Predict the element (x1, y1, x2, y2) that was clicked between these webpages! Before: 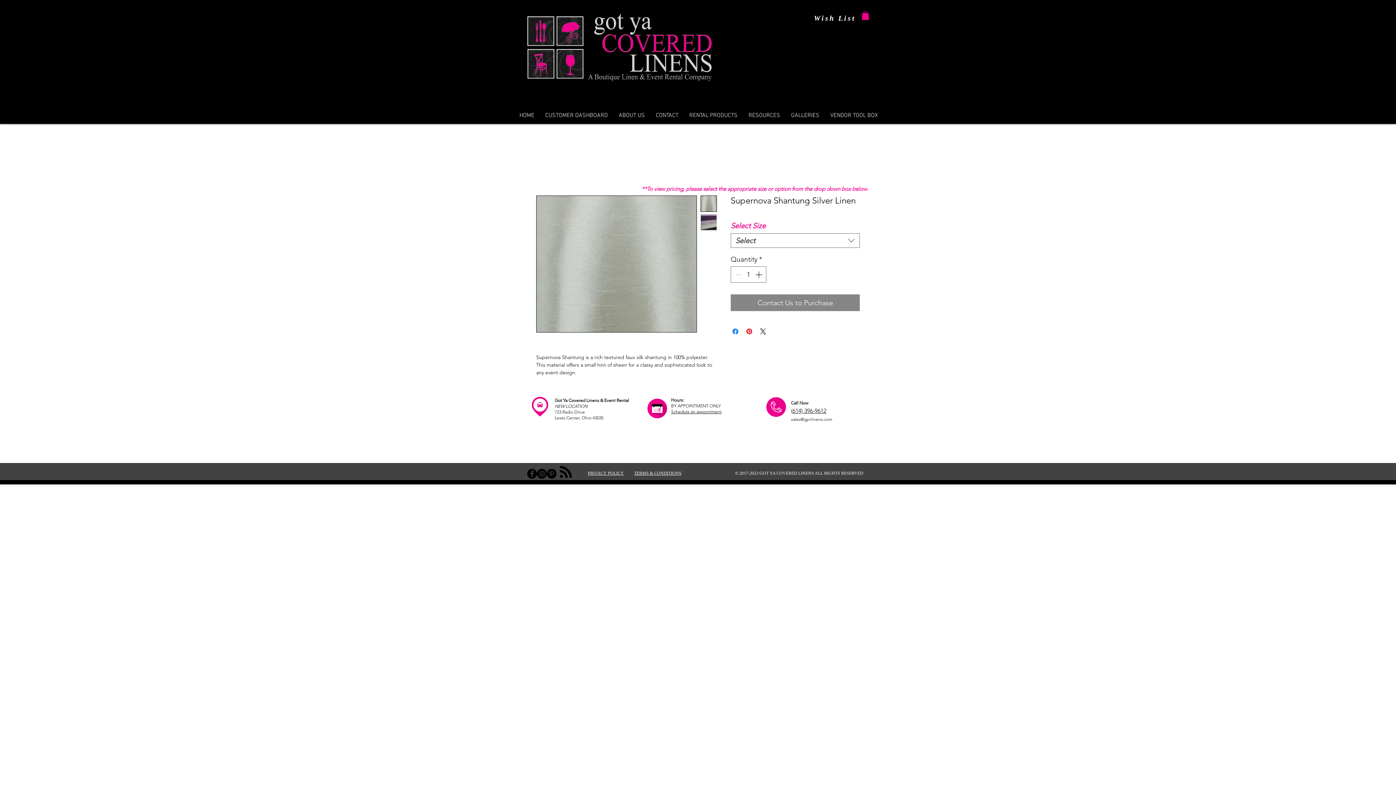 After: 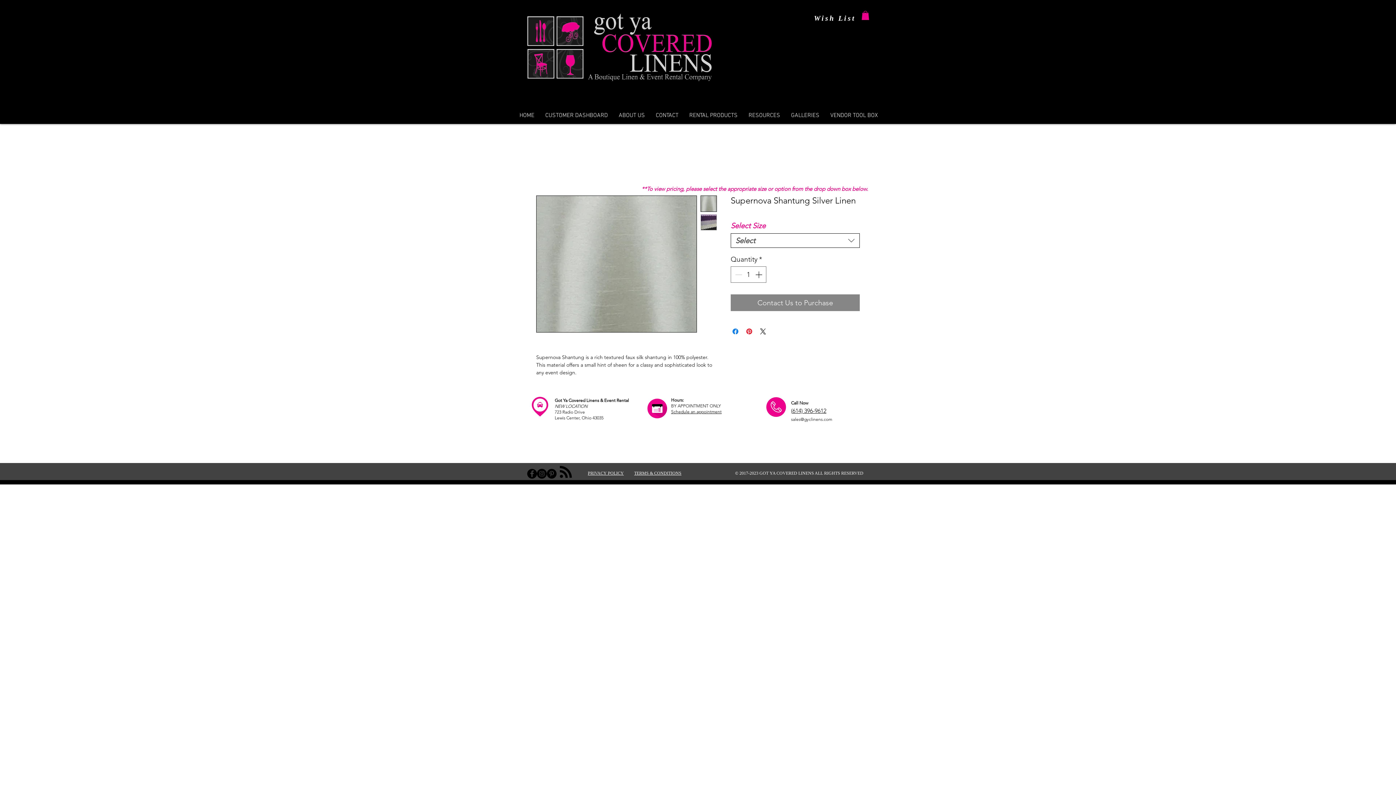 Action: bbox: (730, 233, 860, 248) label: Select